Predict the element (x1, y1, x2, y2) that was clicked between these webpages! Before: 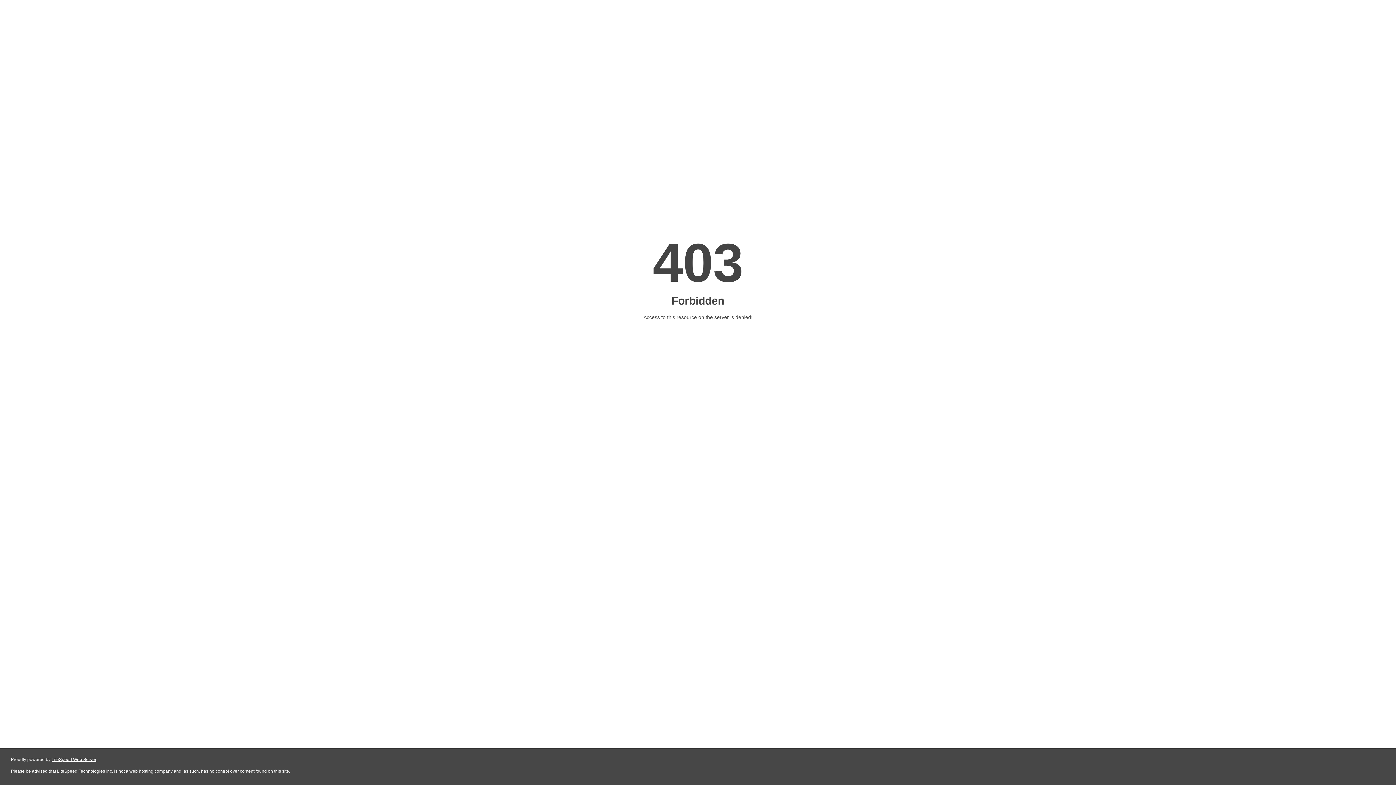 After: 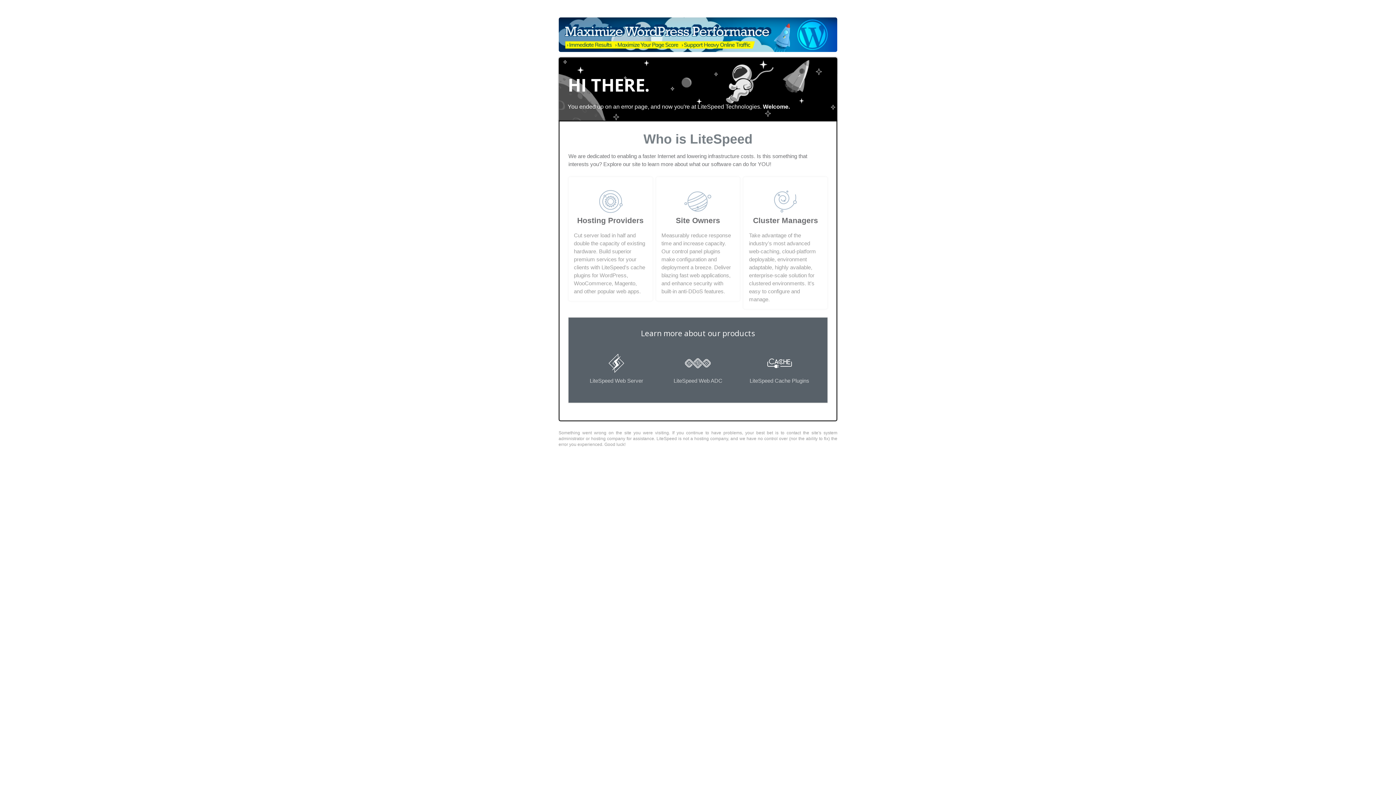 Action: label: LiteSpeed Web Server bbox: (51, 757, 96, 762)